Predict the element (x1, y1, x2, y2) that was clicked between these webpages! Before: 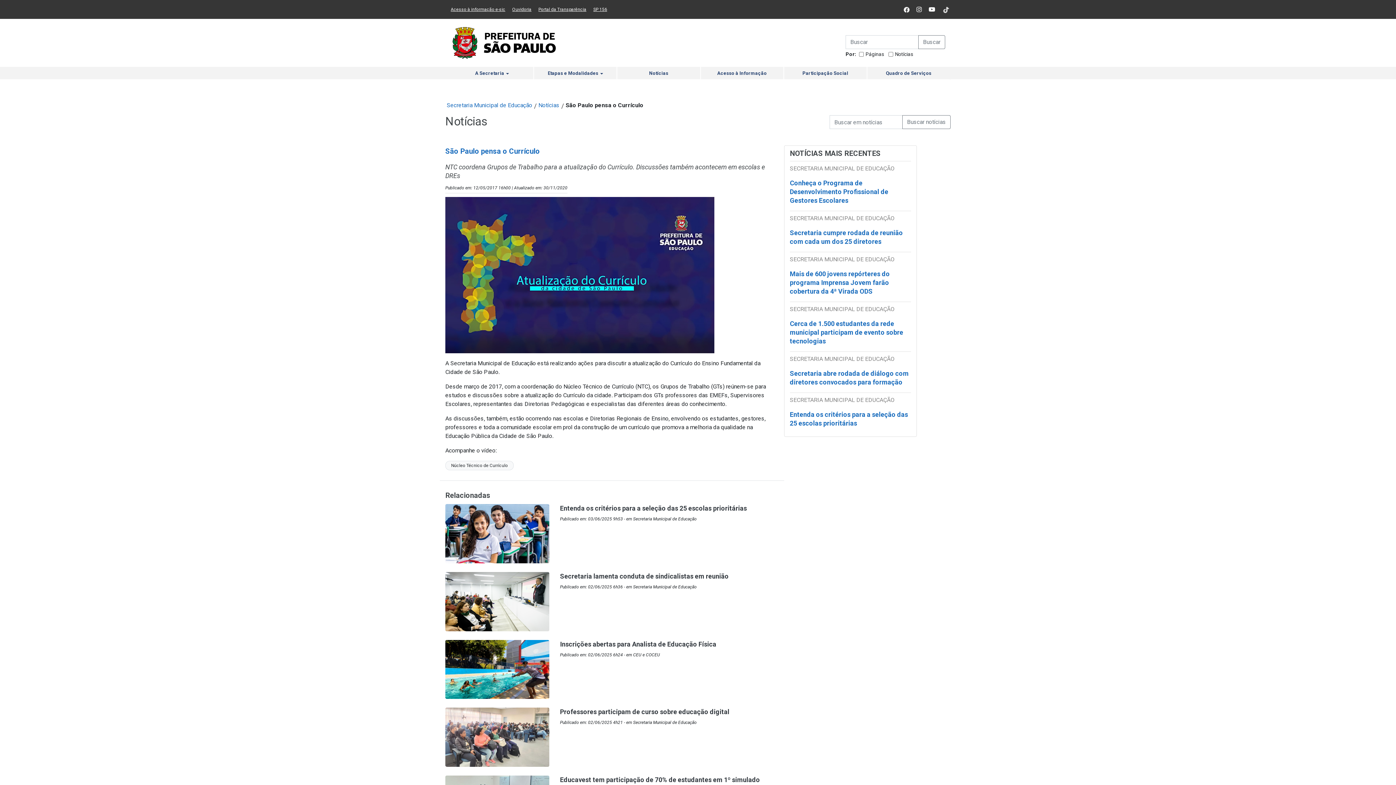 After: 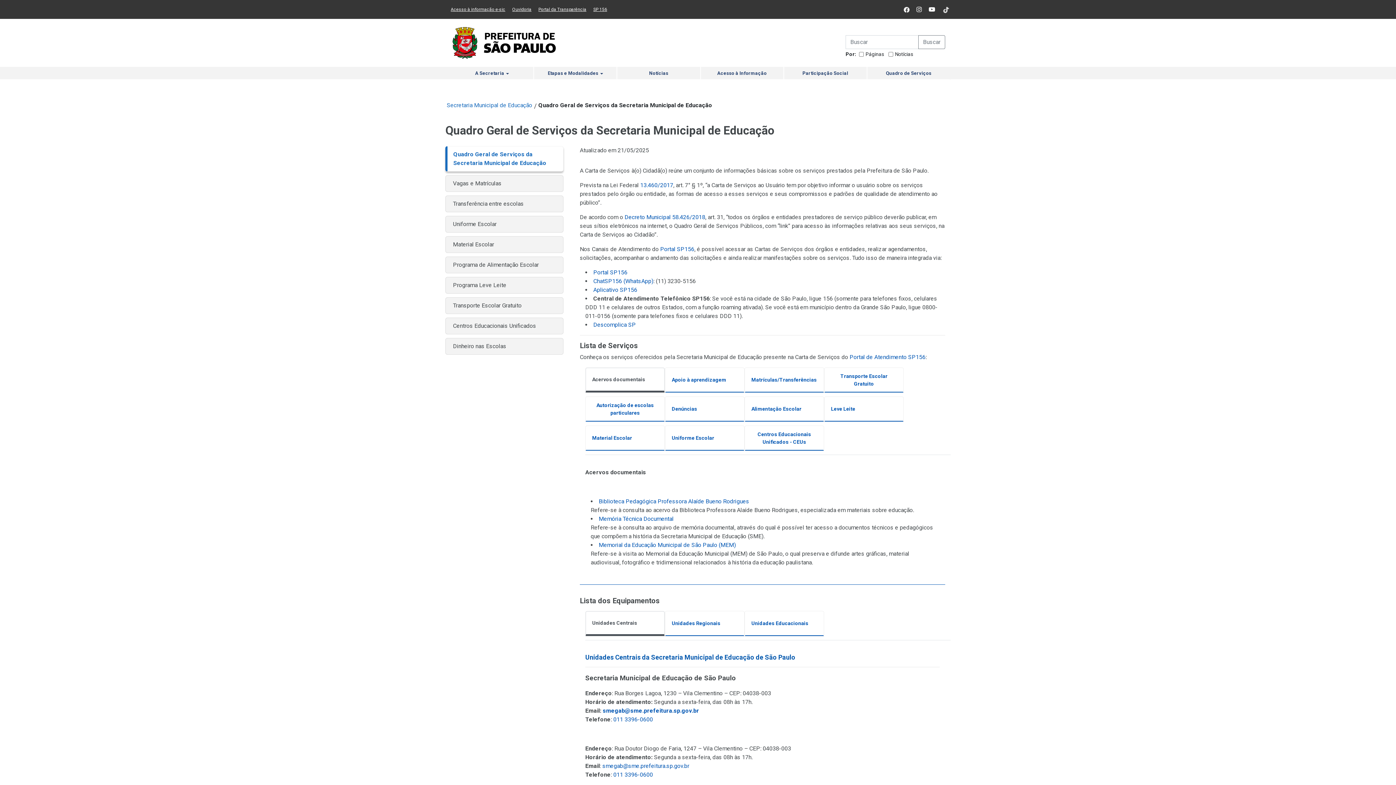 Action: label: Quadro de Serviços bbox: (867, 67, 950, 79)